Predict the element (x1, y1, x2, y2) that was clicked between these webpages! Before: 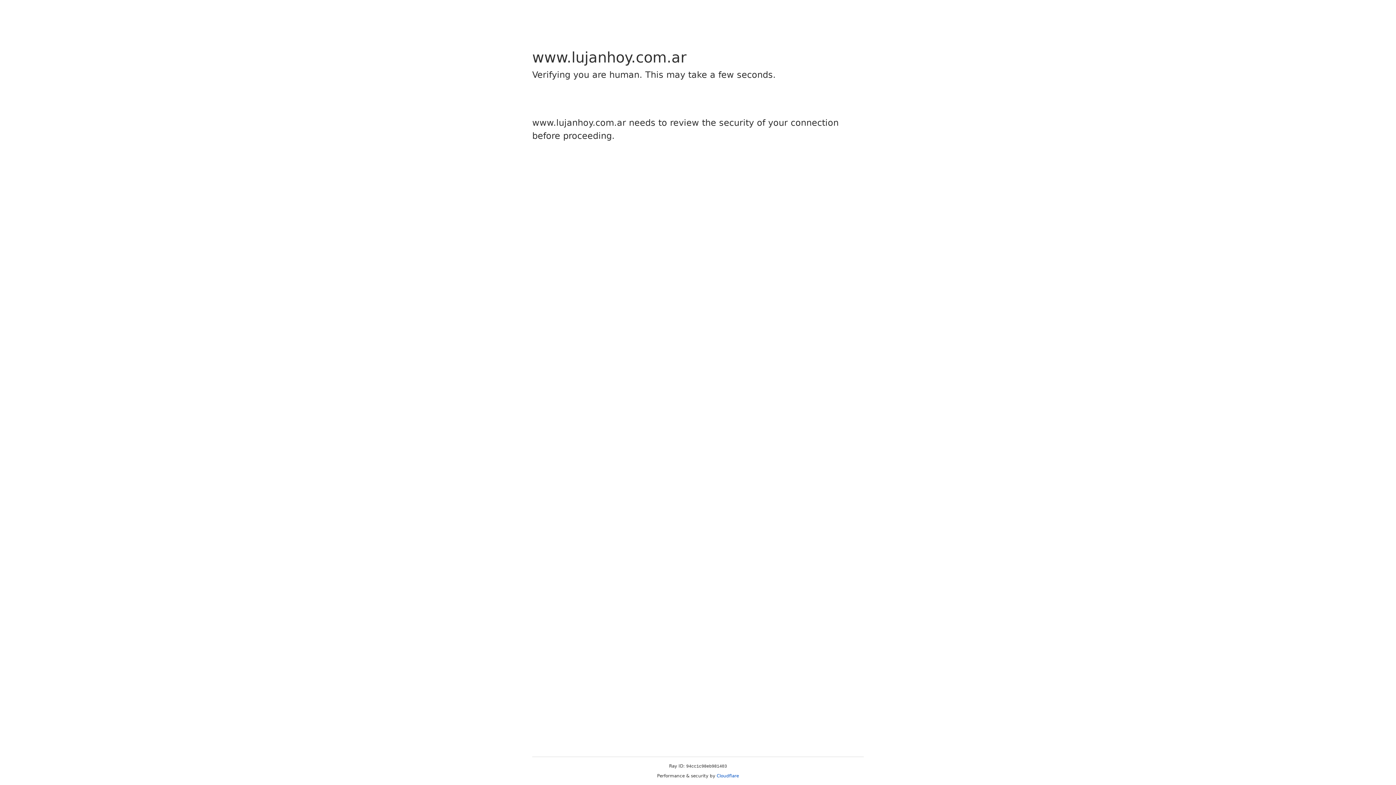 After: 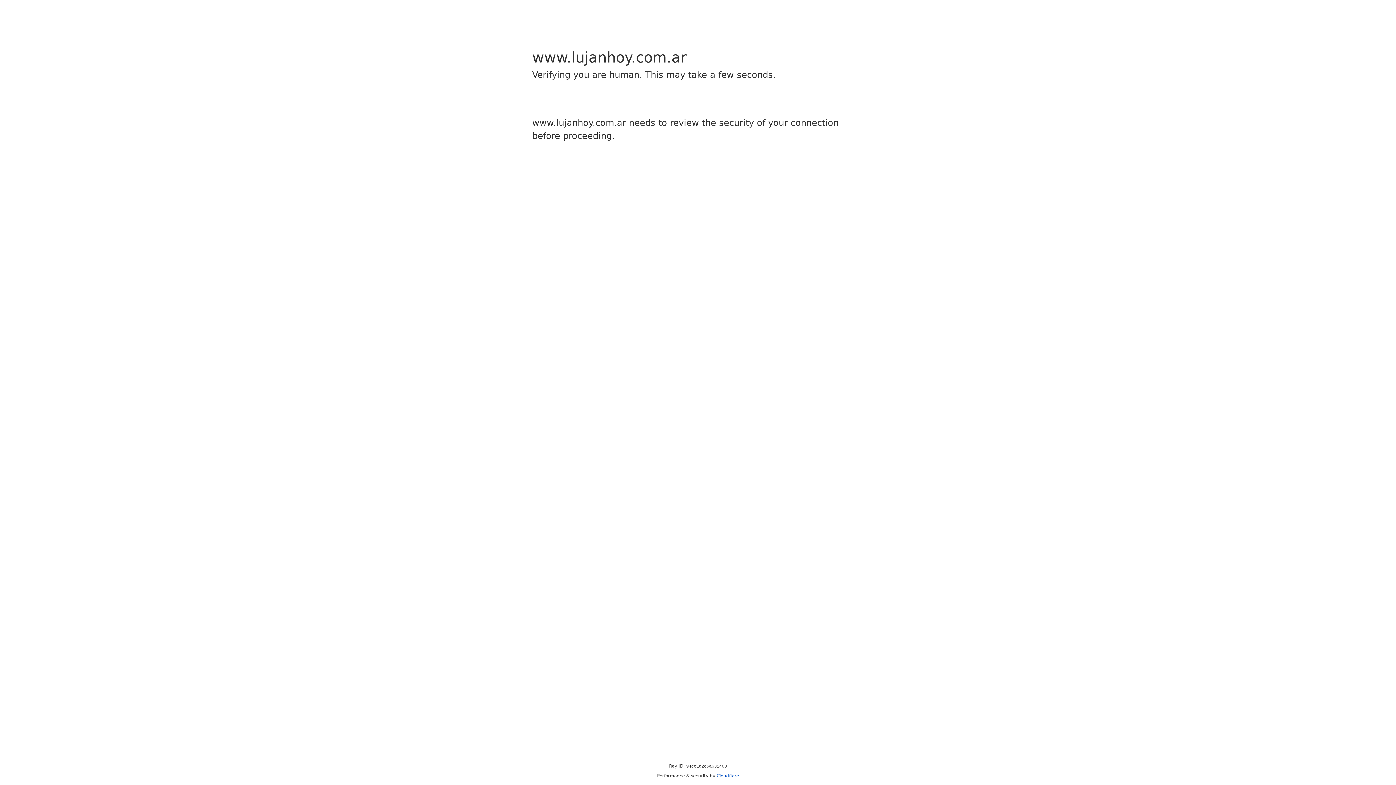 Action: label: Cloudflare bbox: (716, 773, 739, 778)